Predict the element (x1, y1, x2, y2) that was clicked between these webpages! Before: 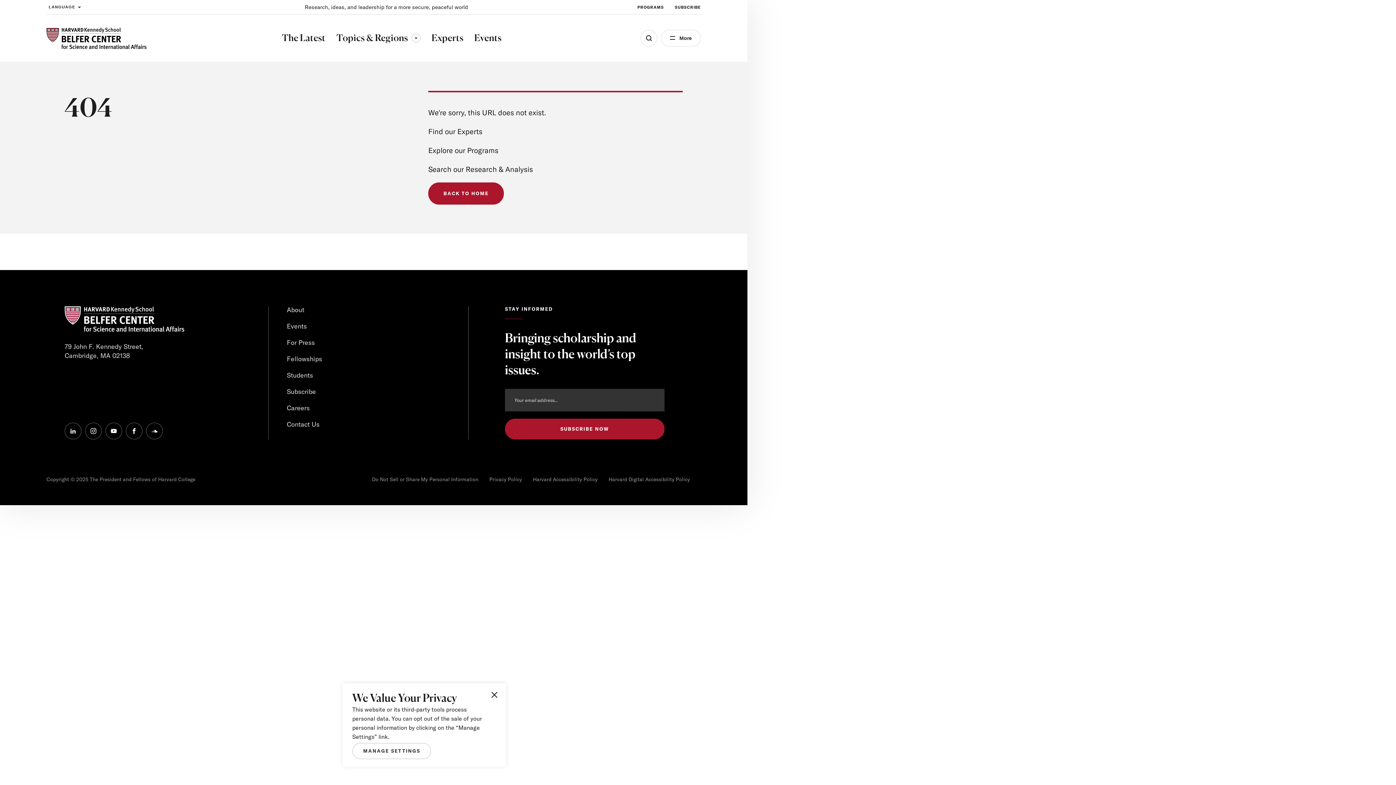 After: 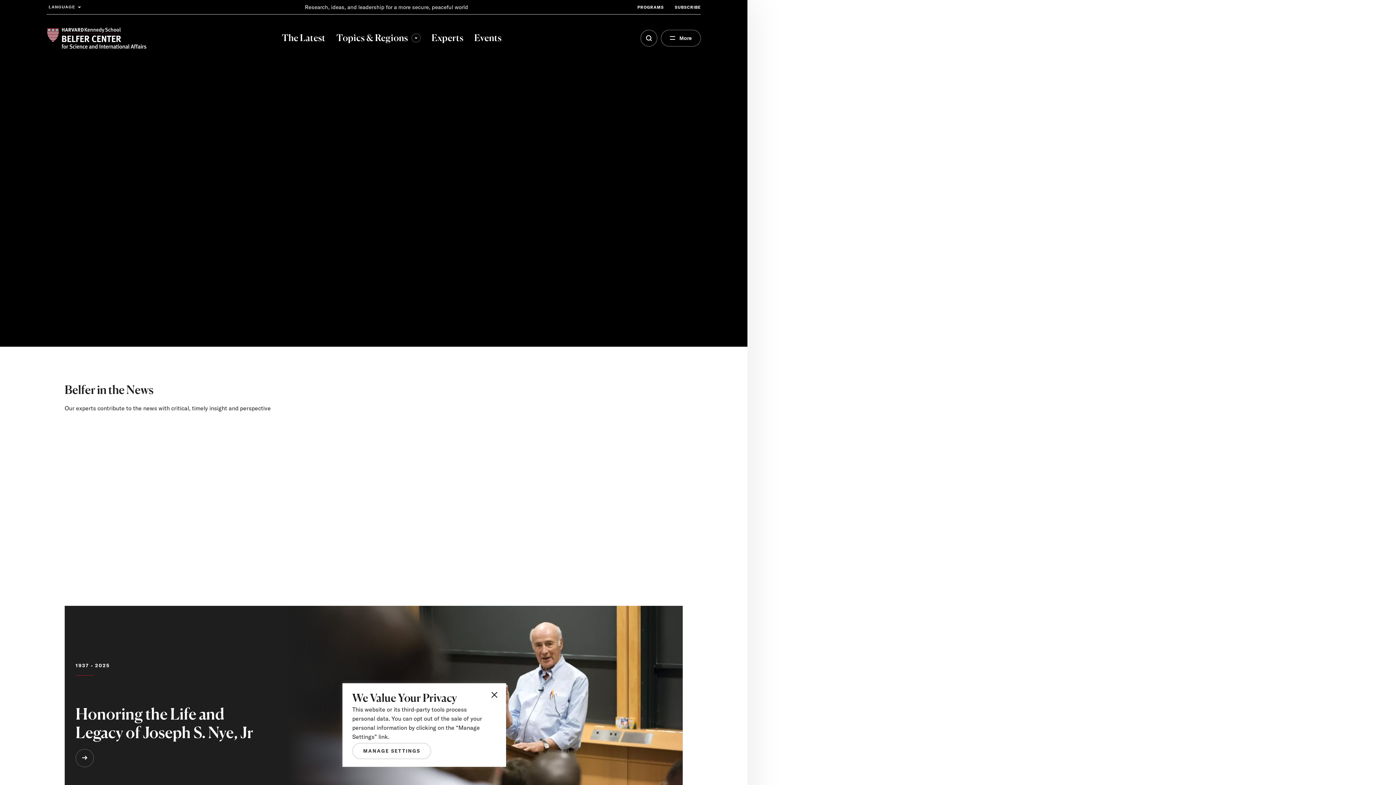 Action: bbox: (428, 182, 504, 204) label: BACK TO HOME